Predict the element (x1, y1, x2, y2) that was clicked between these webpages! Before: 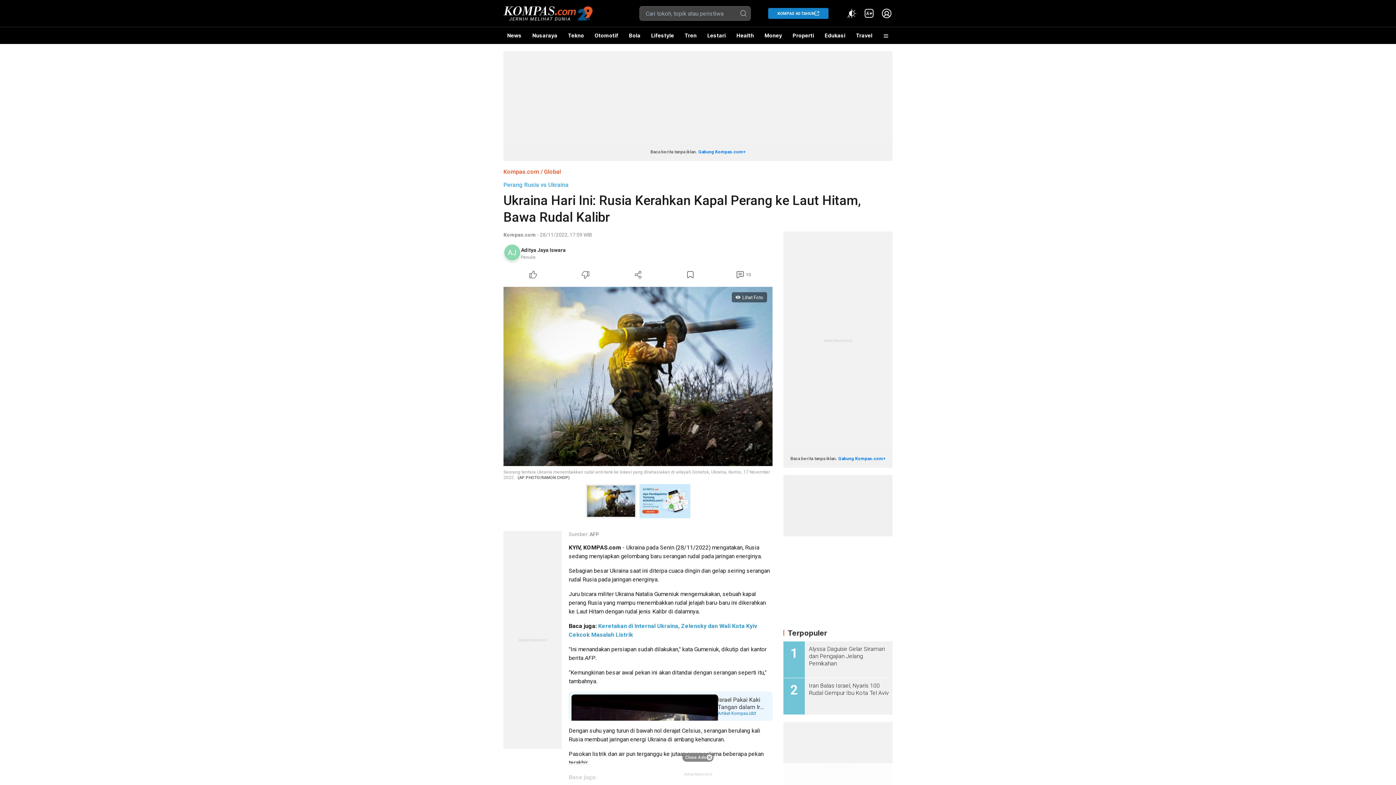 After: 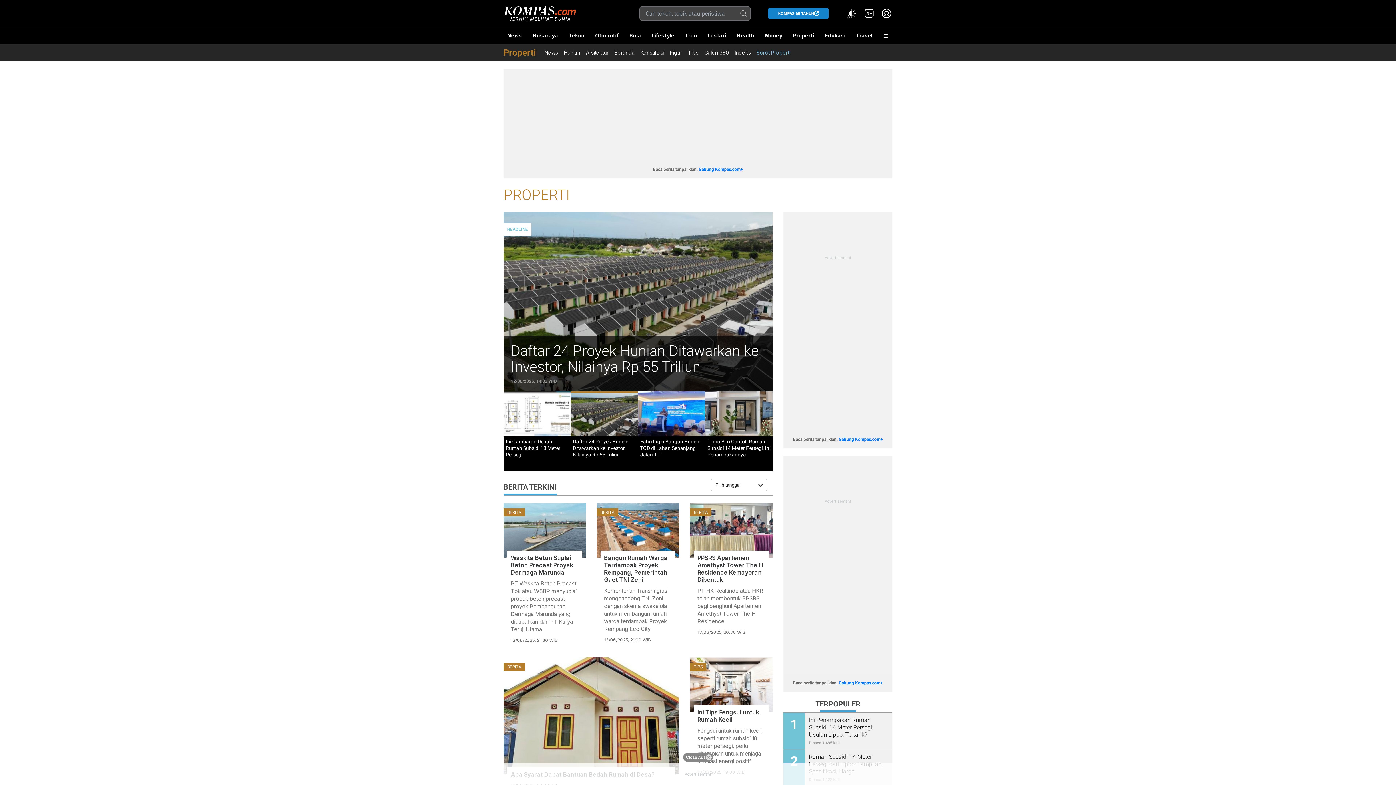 Action: bbox: (789, 27, 817, 44) label: Properti